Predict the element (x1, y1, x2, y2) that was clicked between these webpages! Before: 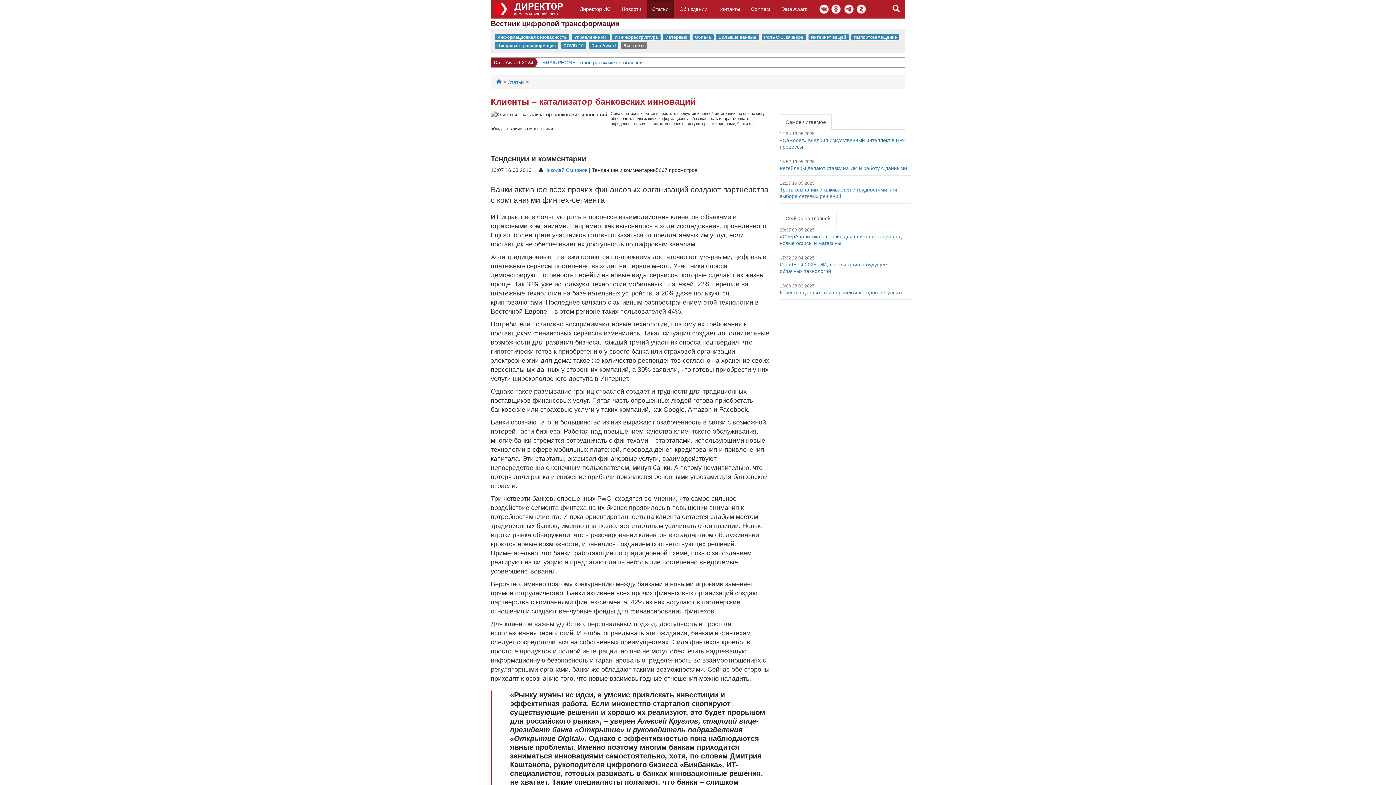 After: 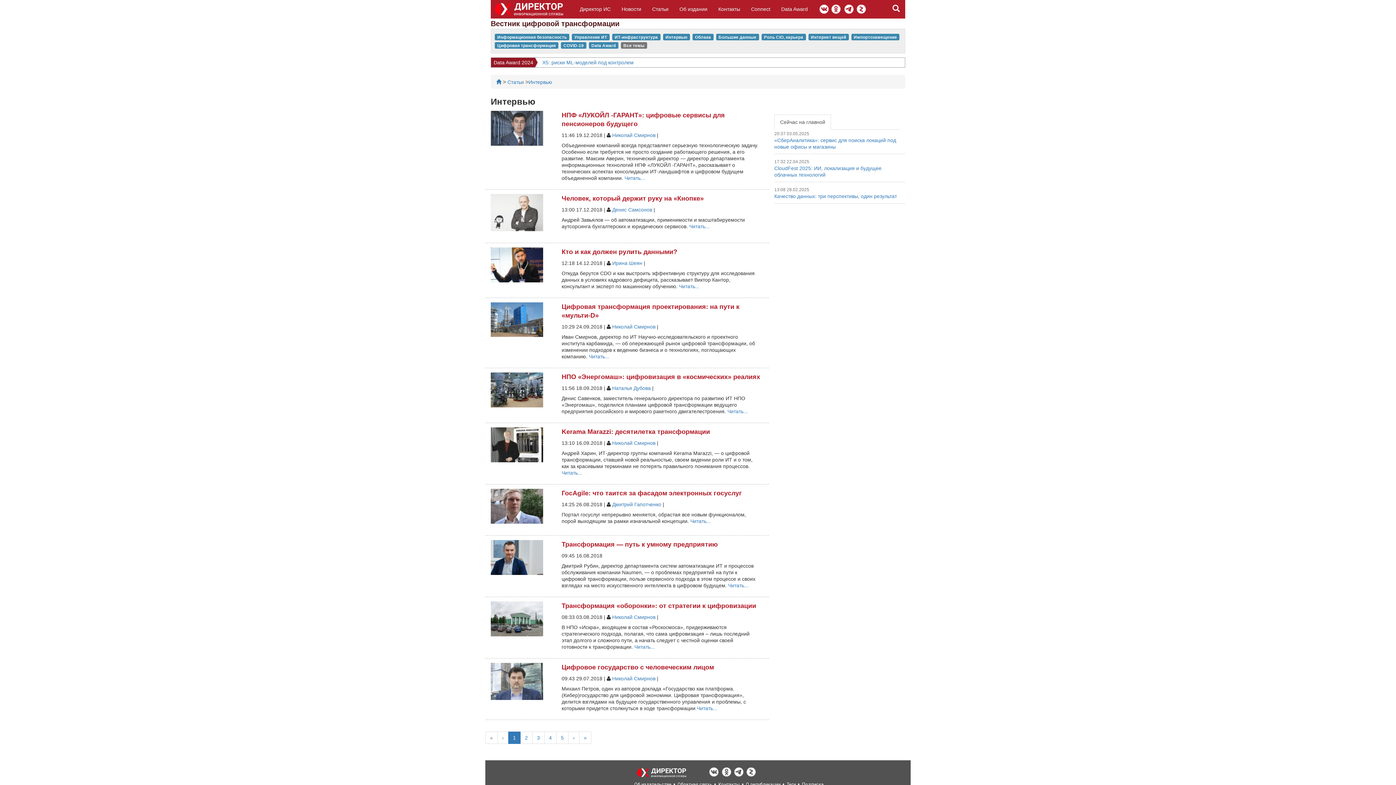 Action: label: Интервью bbox: (663, 33, 690, 39)